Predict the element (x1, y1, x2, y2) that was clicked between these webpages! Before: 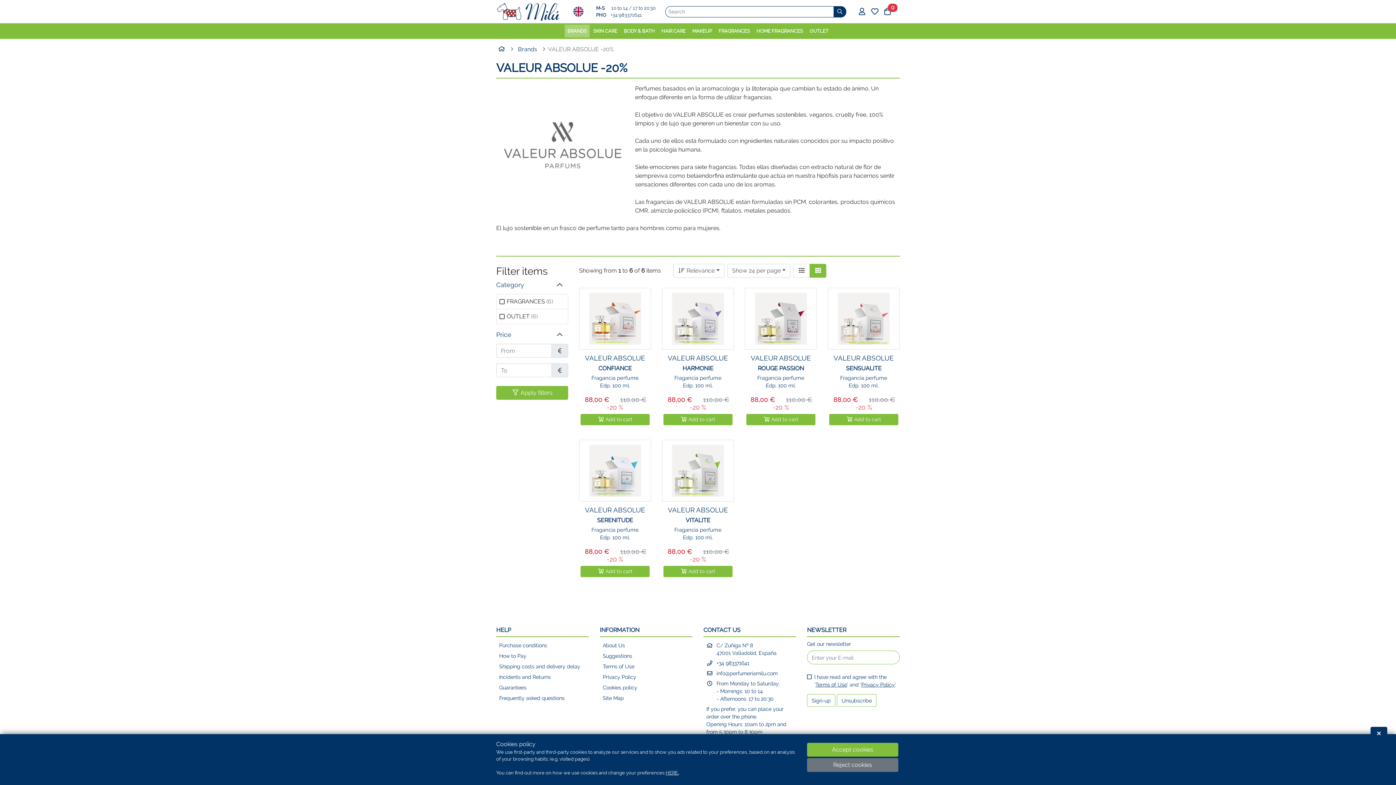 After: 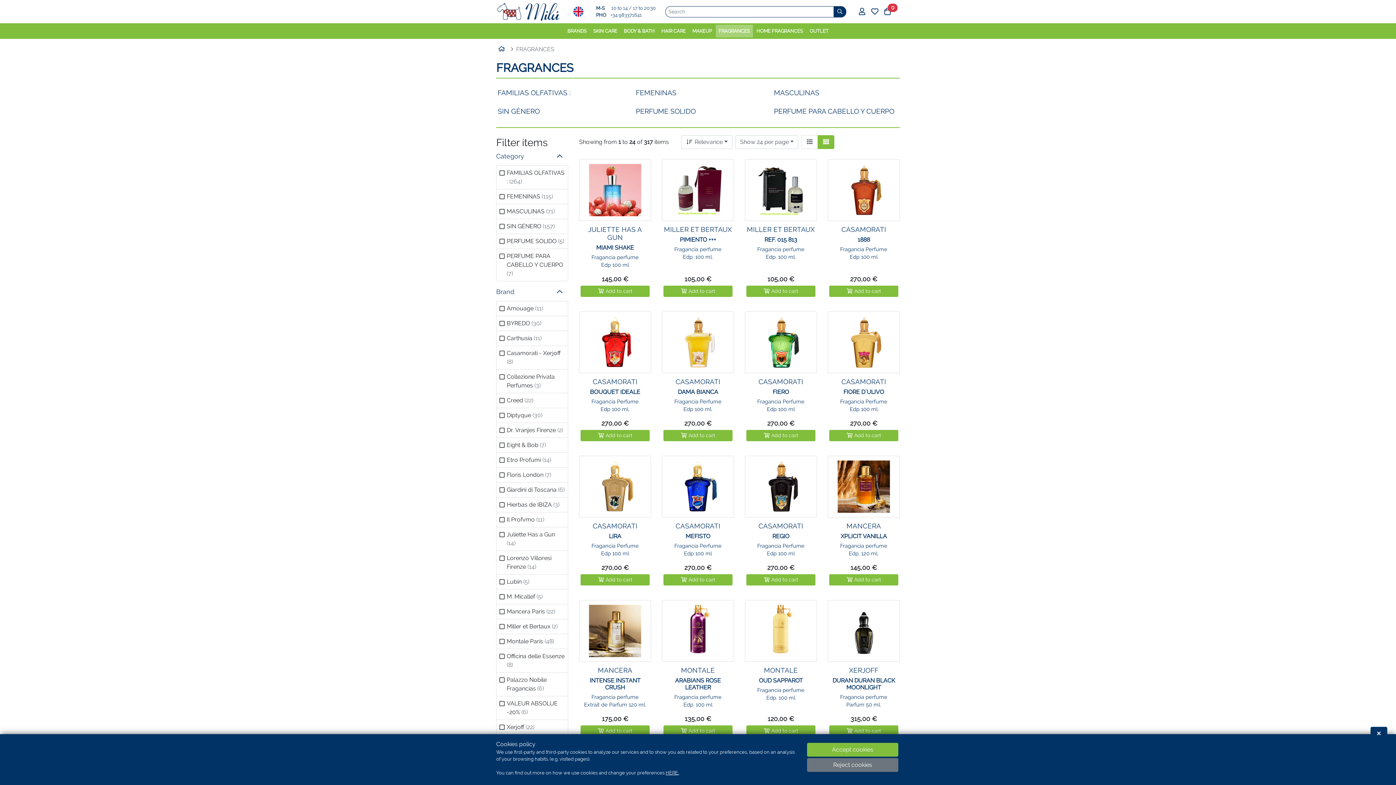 Action: bbox: (715, 24, 752, 37) label: FRAGRANCES